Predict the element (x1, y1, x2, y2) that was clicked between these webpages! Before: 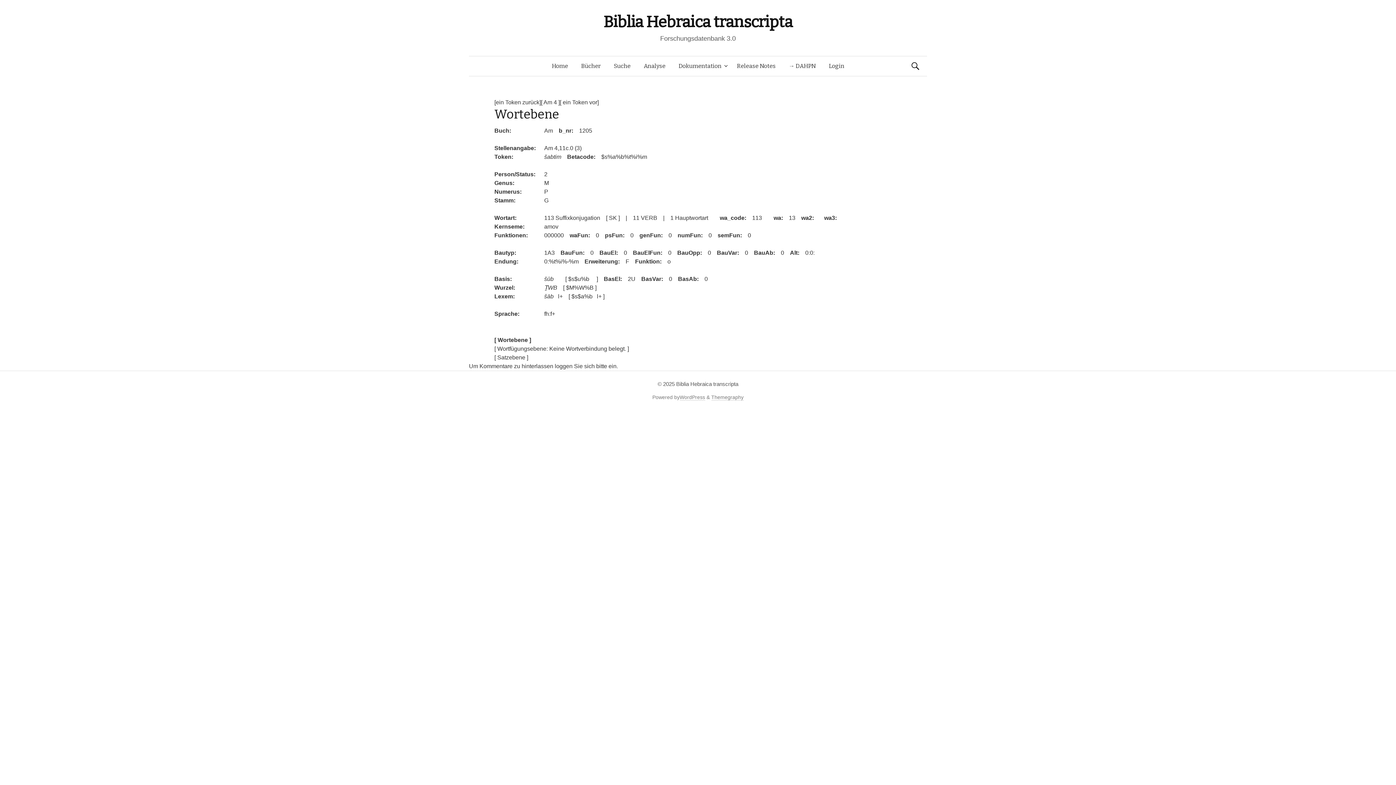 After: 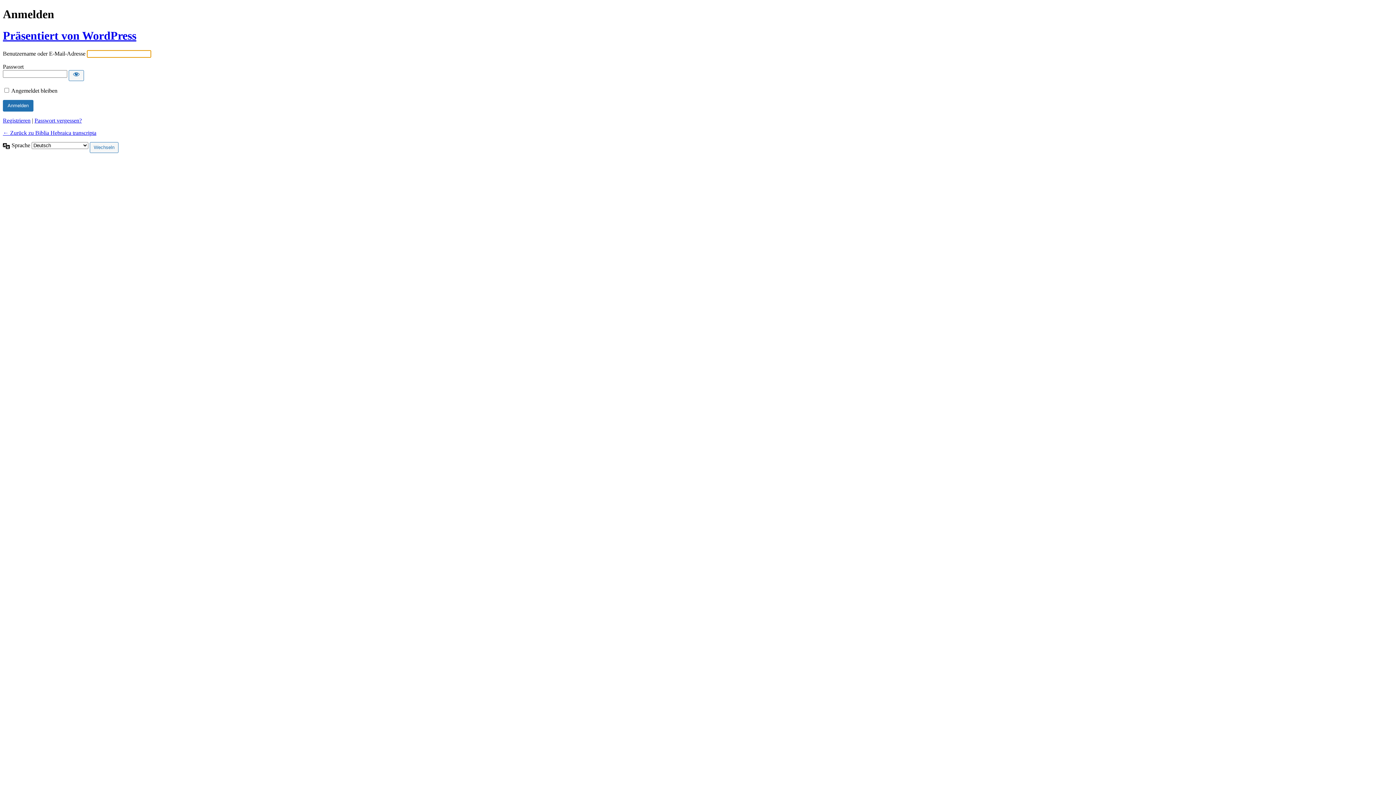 Action: bbox: (822, 56, 851, 76) label: Login